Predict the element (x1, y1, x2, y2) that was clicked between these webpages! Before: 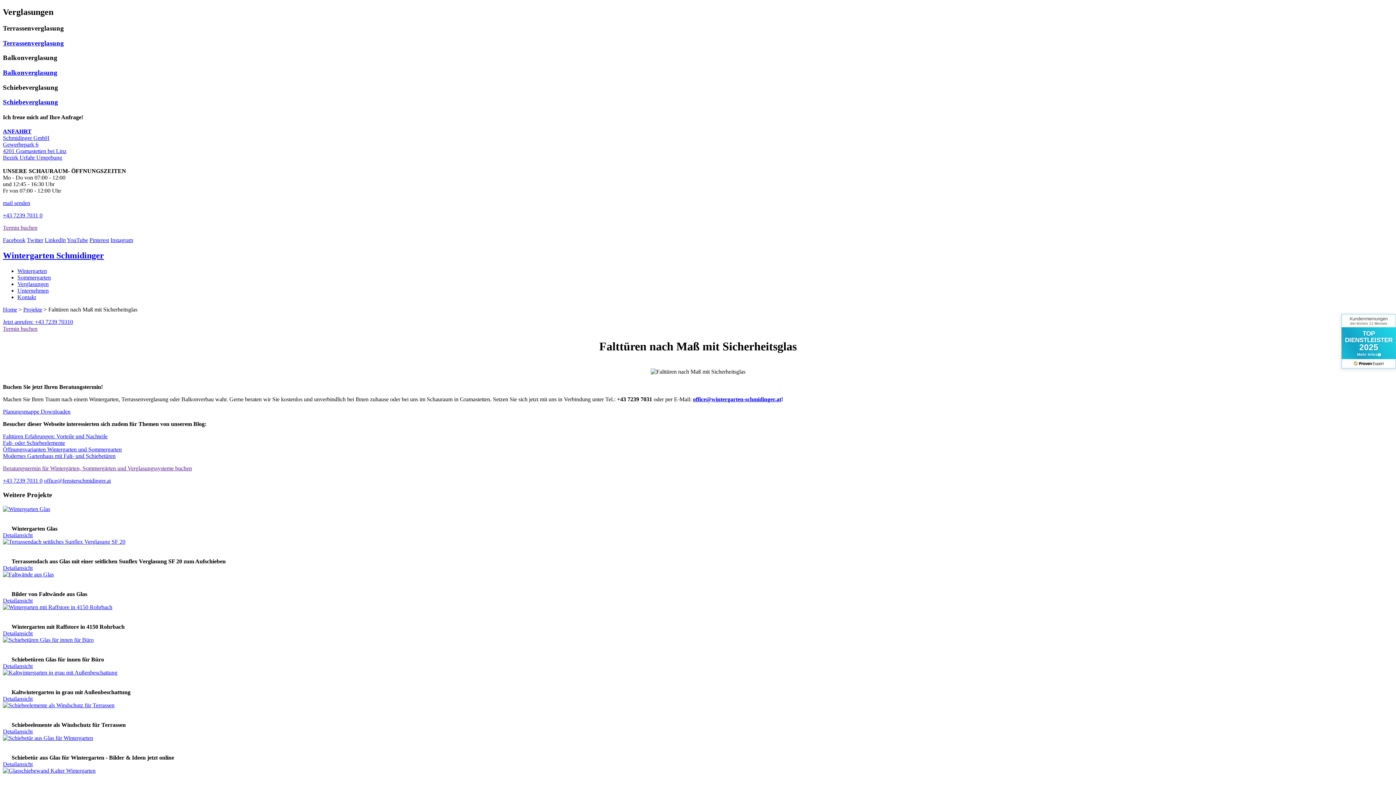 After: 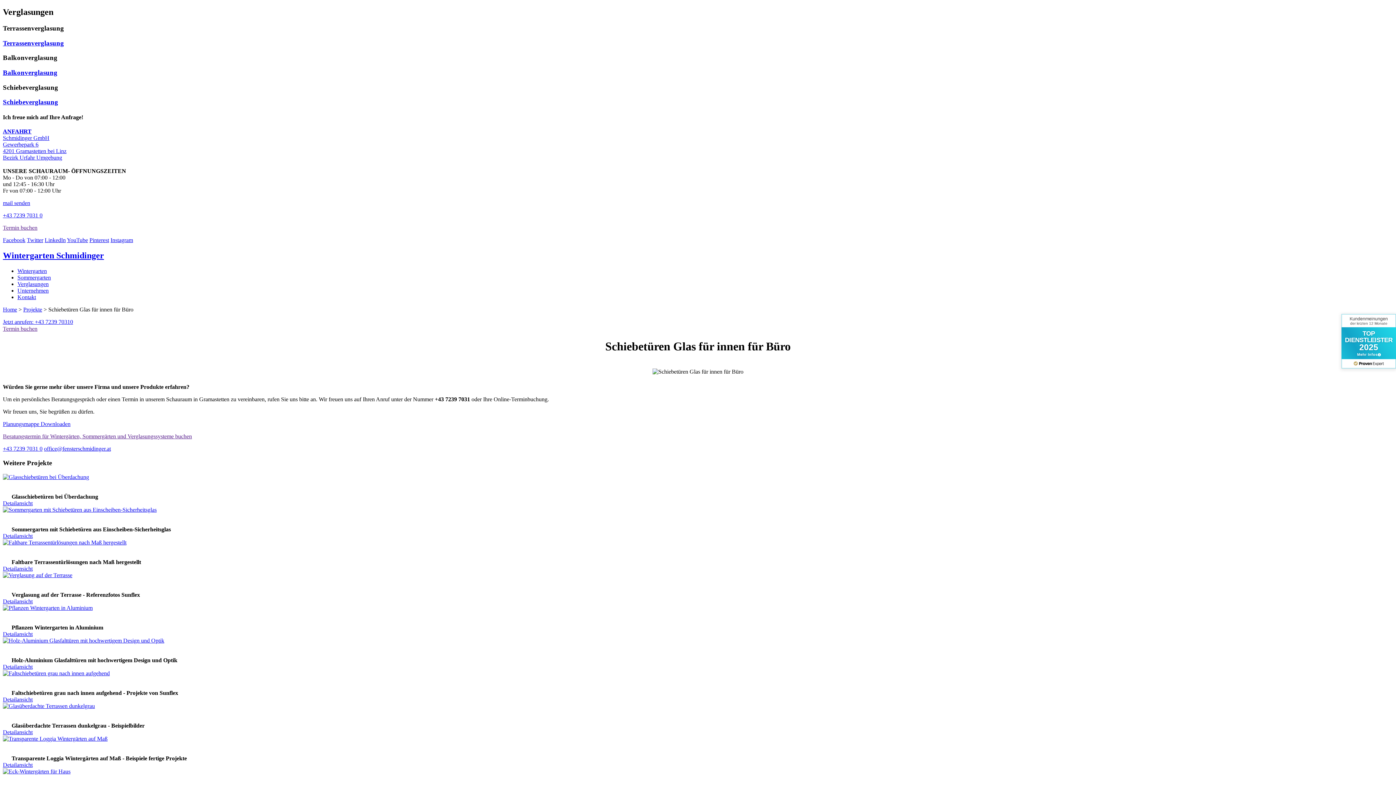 Action: bbox: (2, 663, 32, 669) label: Detailansicht